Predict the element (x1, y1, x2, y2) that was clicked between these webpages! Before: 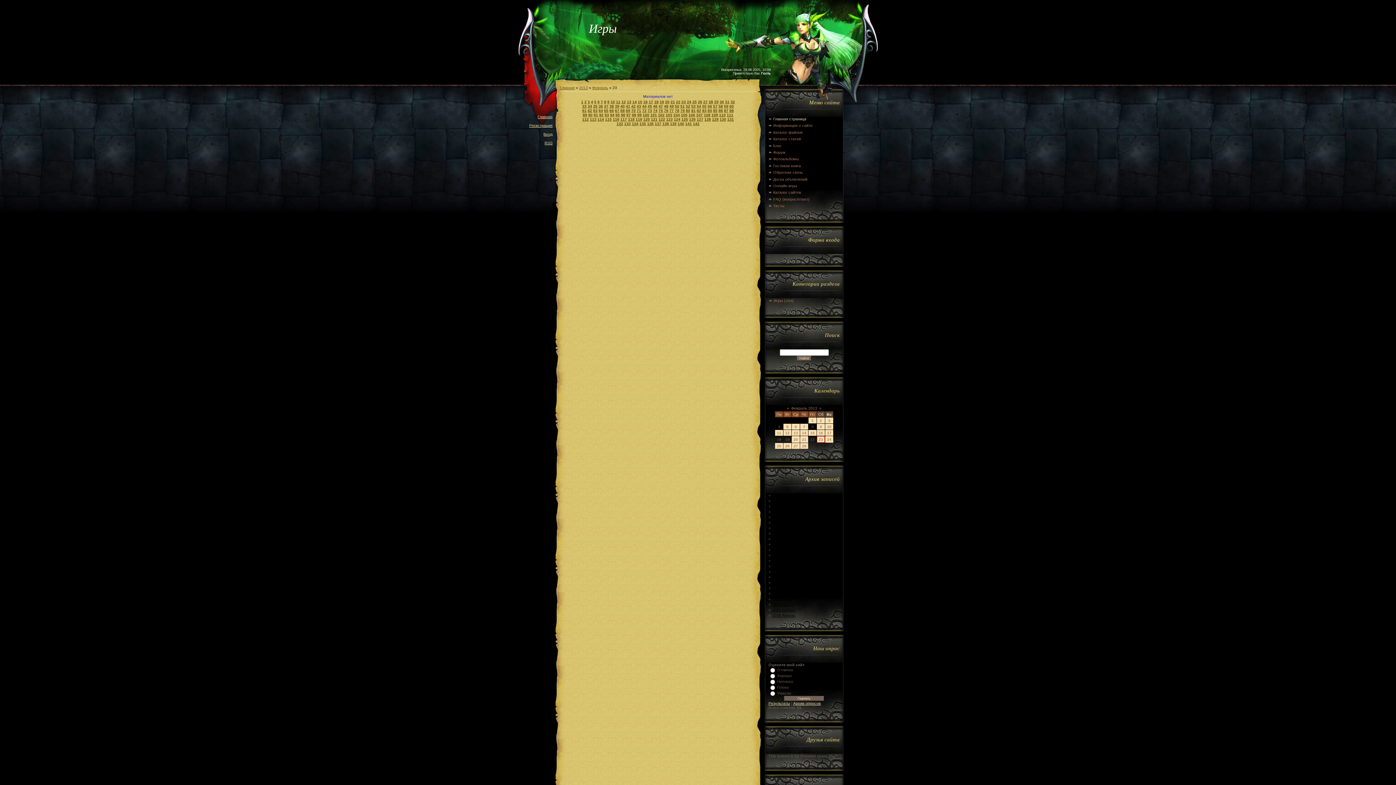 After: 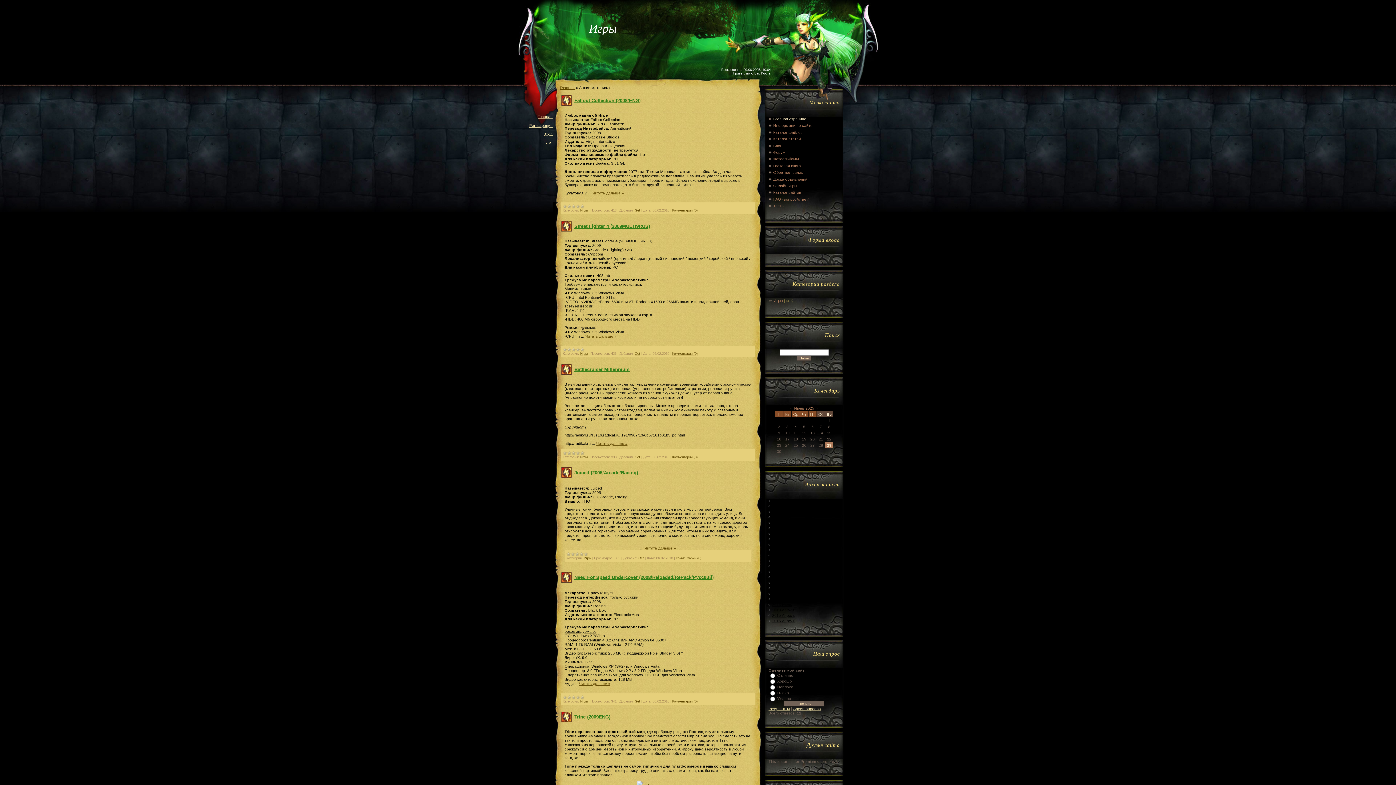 Action: bbox: (729, 103, 734, 108) label: 60